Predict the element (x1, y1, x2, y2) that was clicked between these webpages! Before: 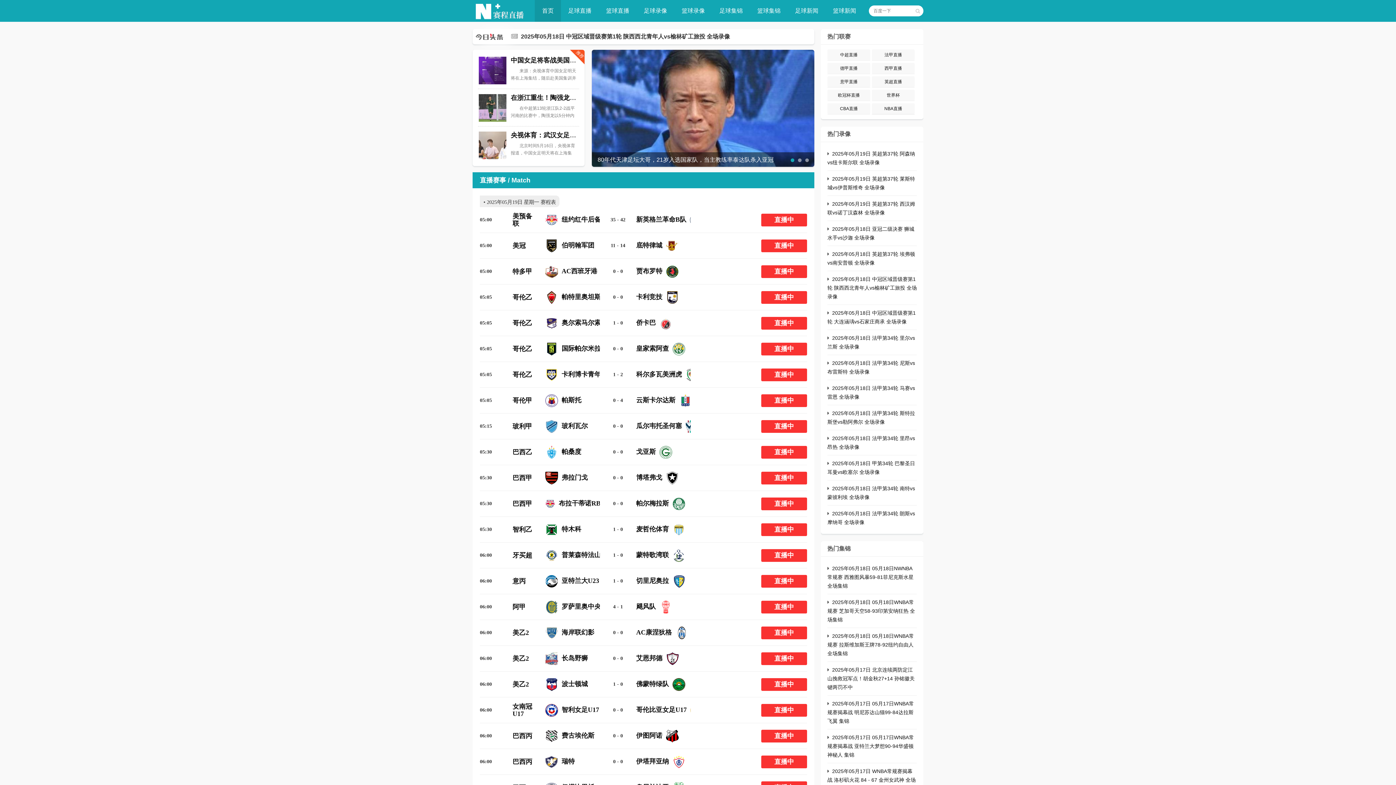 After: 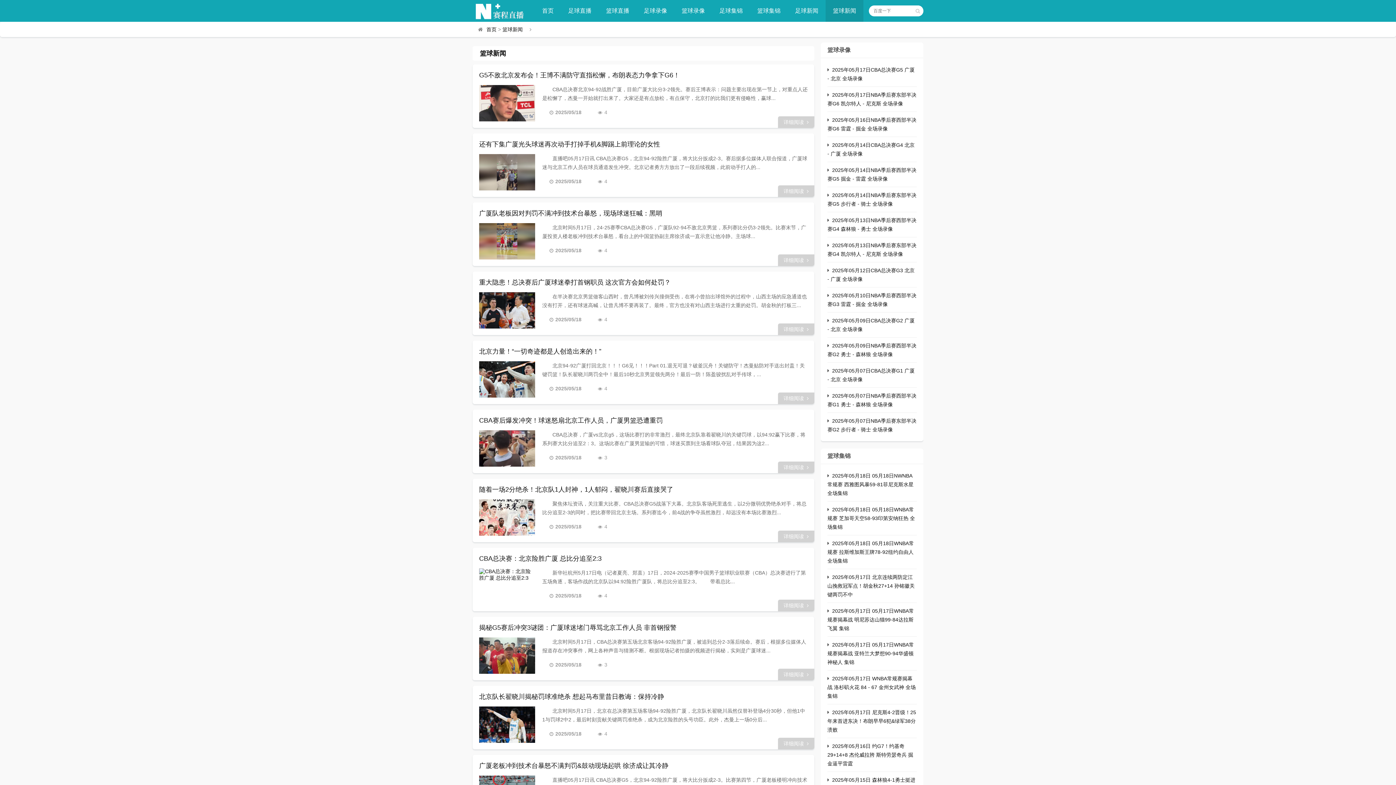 Action: bbox: (825, 0, 863, 21) label: 篮球新闻